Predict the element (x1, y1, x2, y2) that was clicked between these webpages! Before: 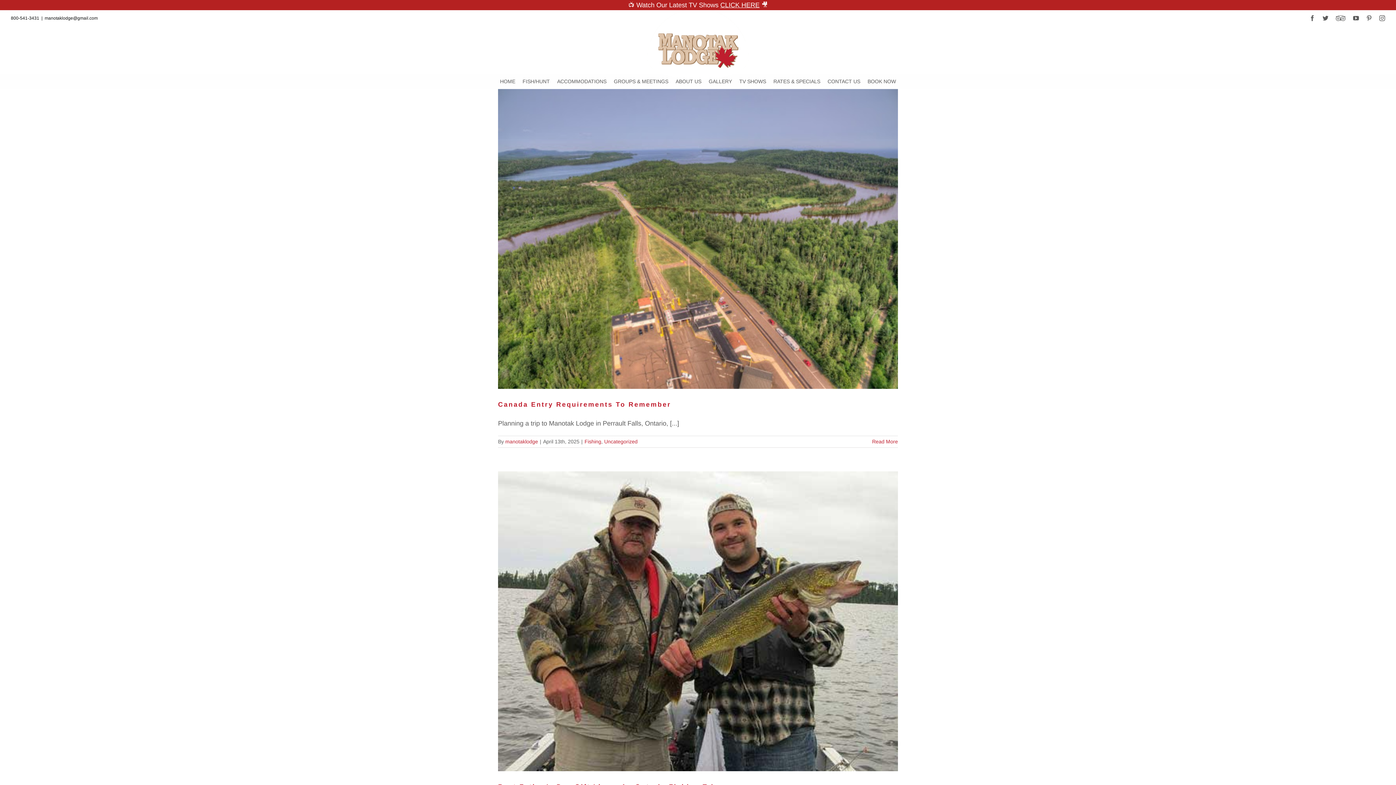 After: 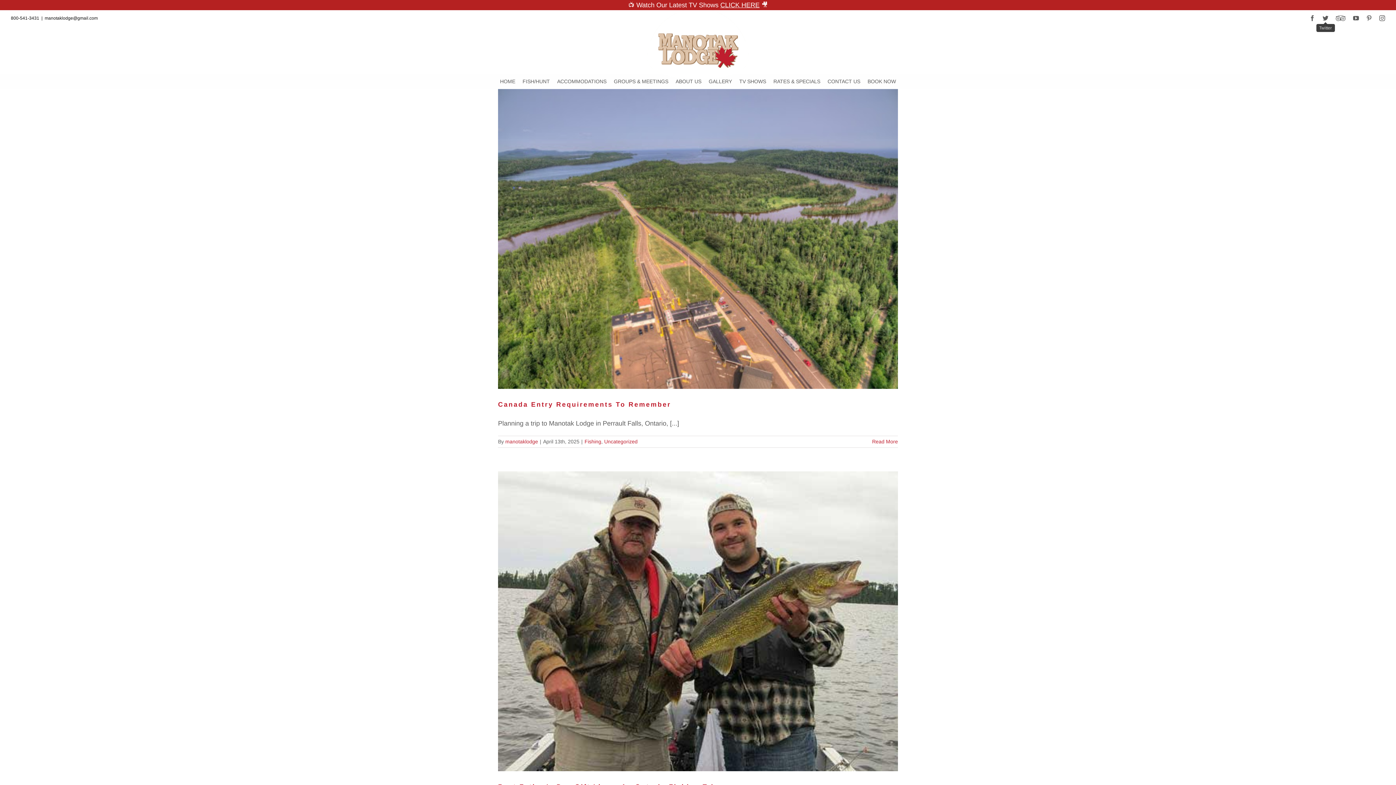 Action: bbox: (1322, 15, 1328, 21) label: Twitter